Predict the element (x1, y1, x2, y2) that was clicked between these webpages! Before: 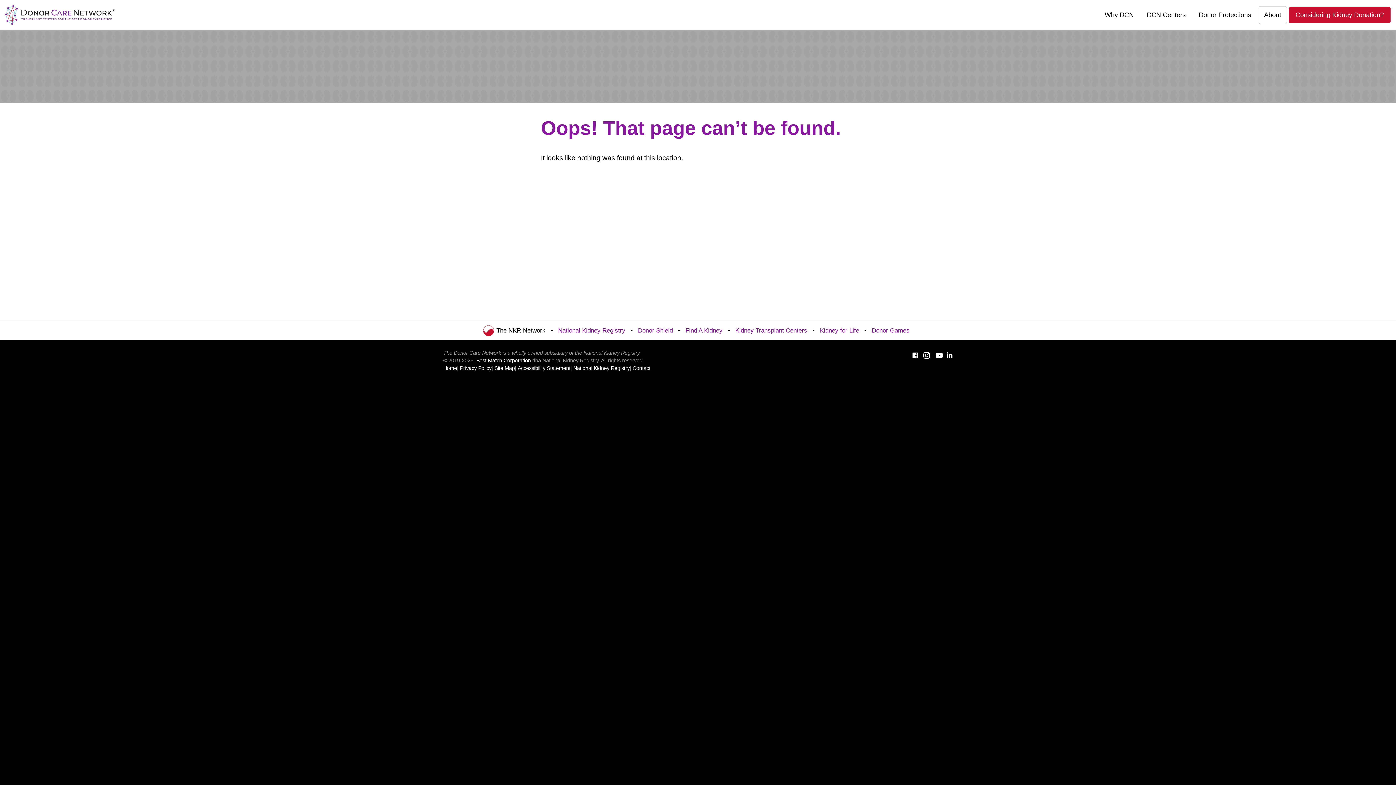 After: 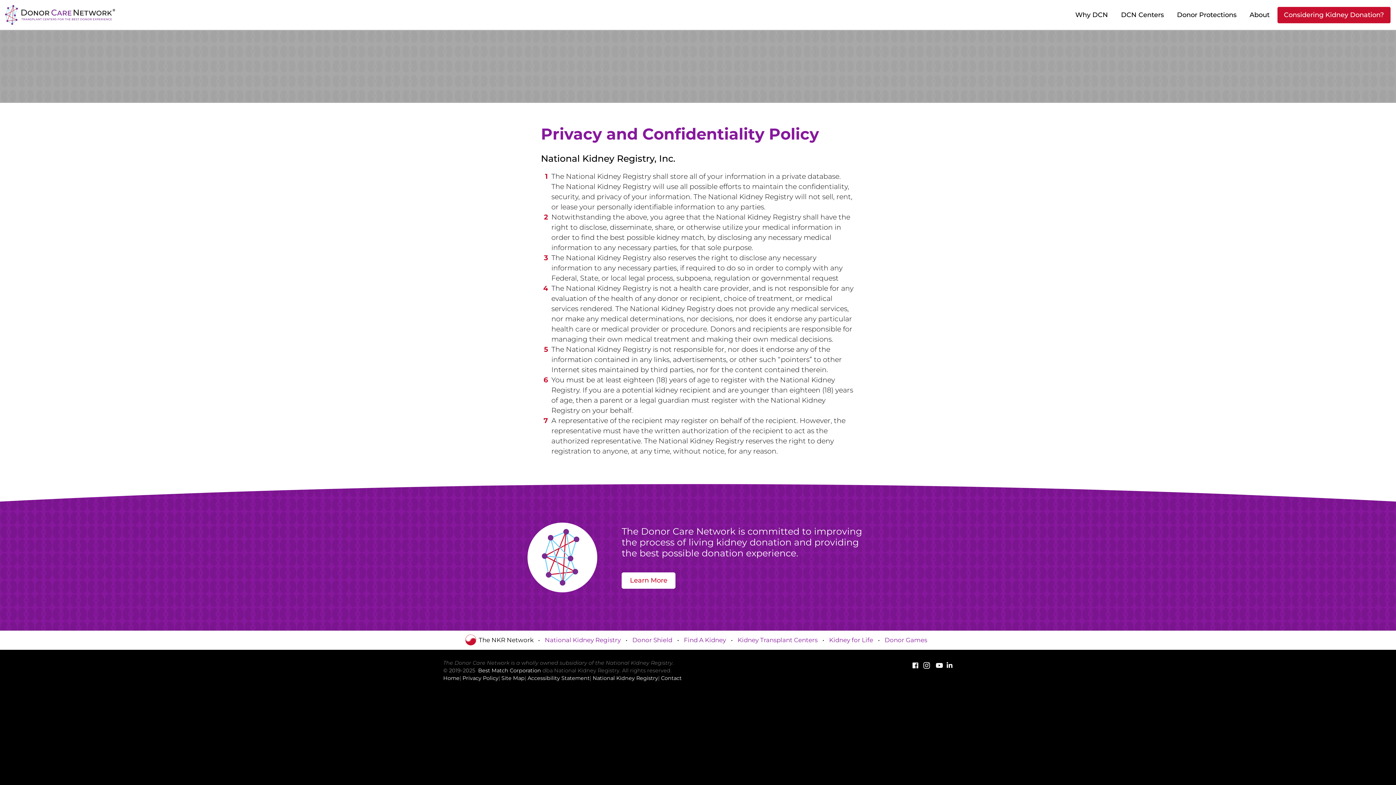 Action: label: Privacy Policy bbox: (460, 365, 491, 371)